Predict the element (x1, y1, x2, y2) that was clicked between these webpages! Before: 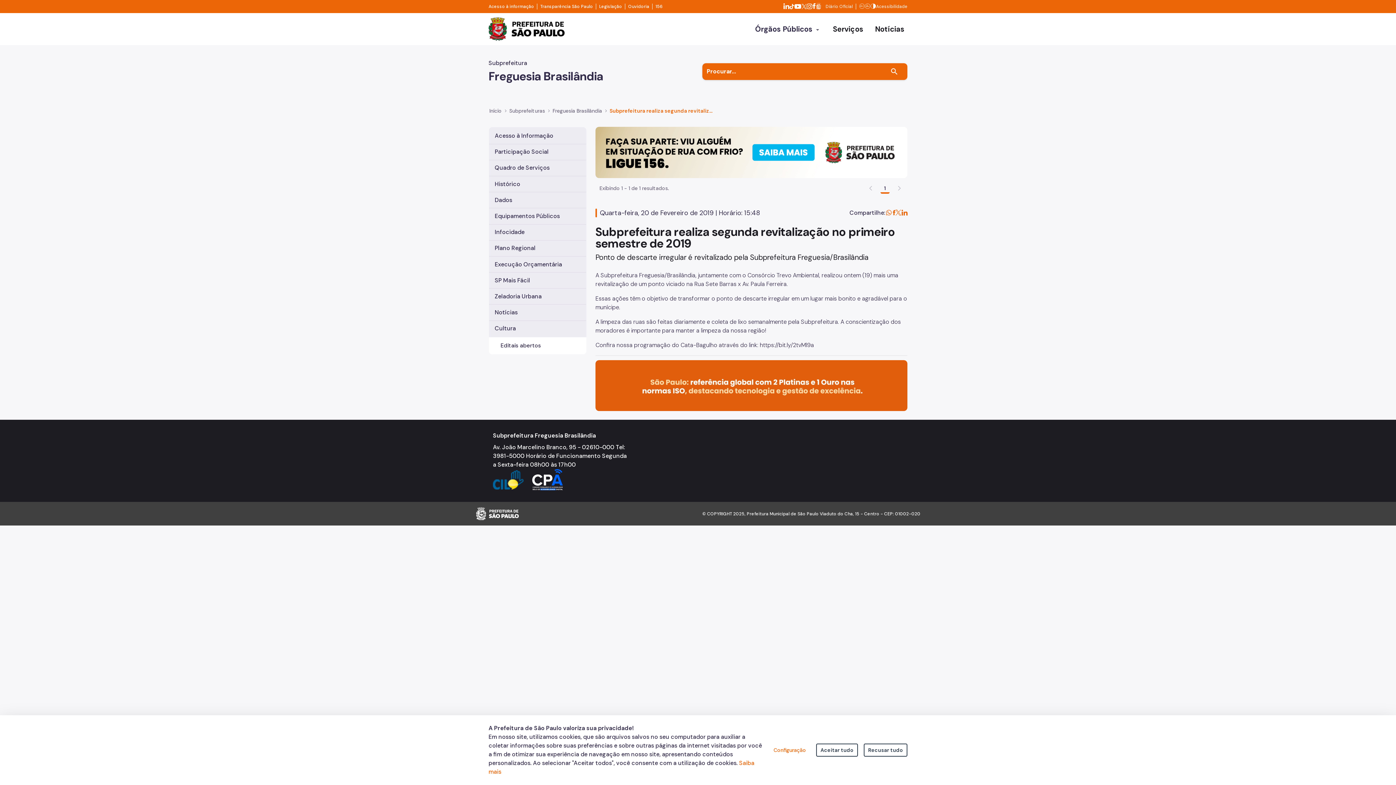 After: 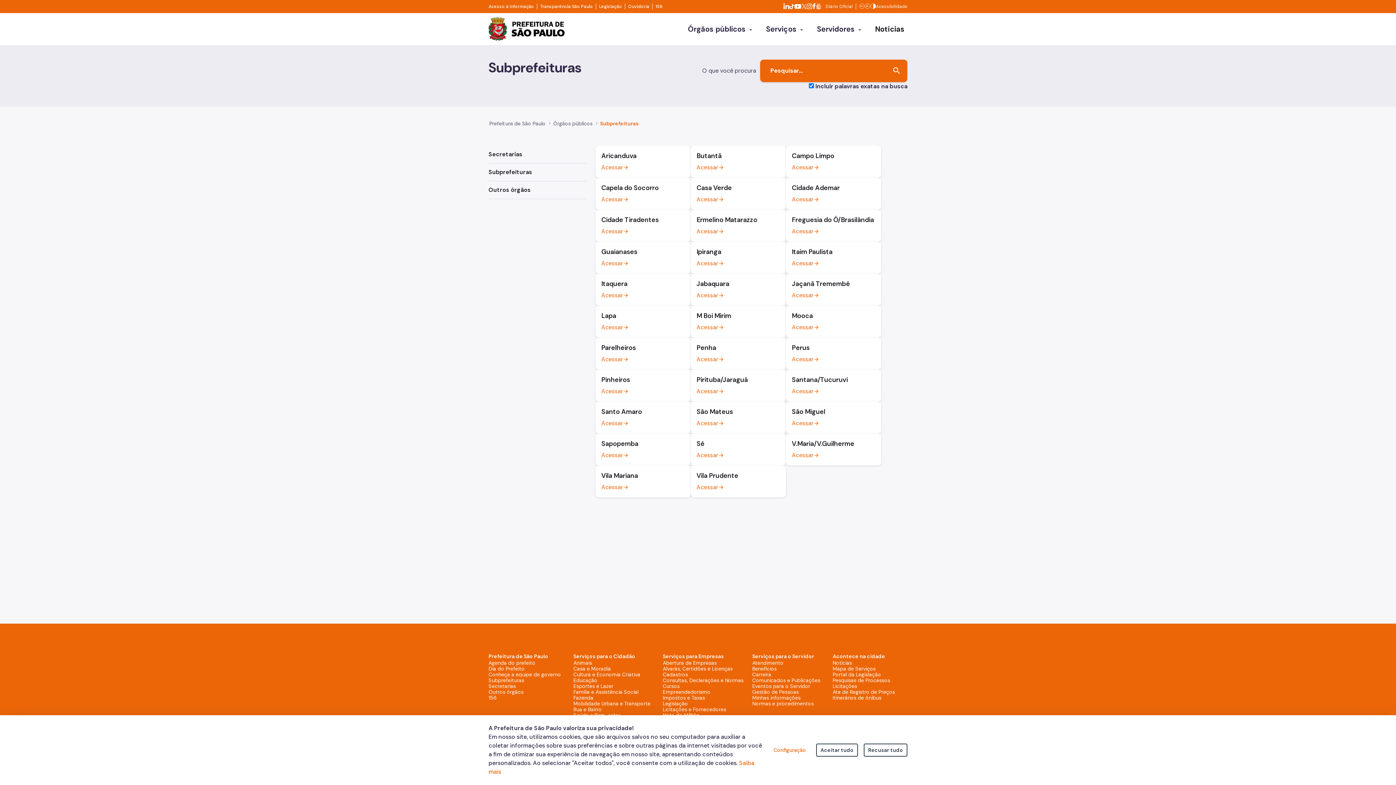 Action: label: Subprefeituras bbox: (509, 107, 545, 114)